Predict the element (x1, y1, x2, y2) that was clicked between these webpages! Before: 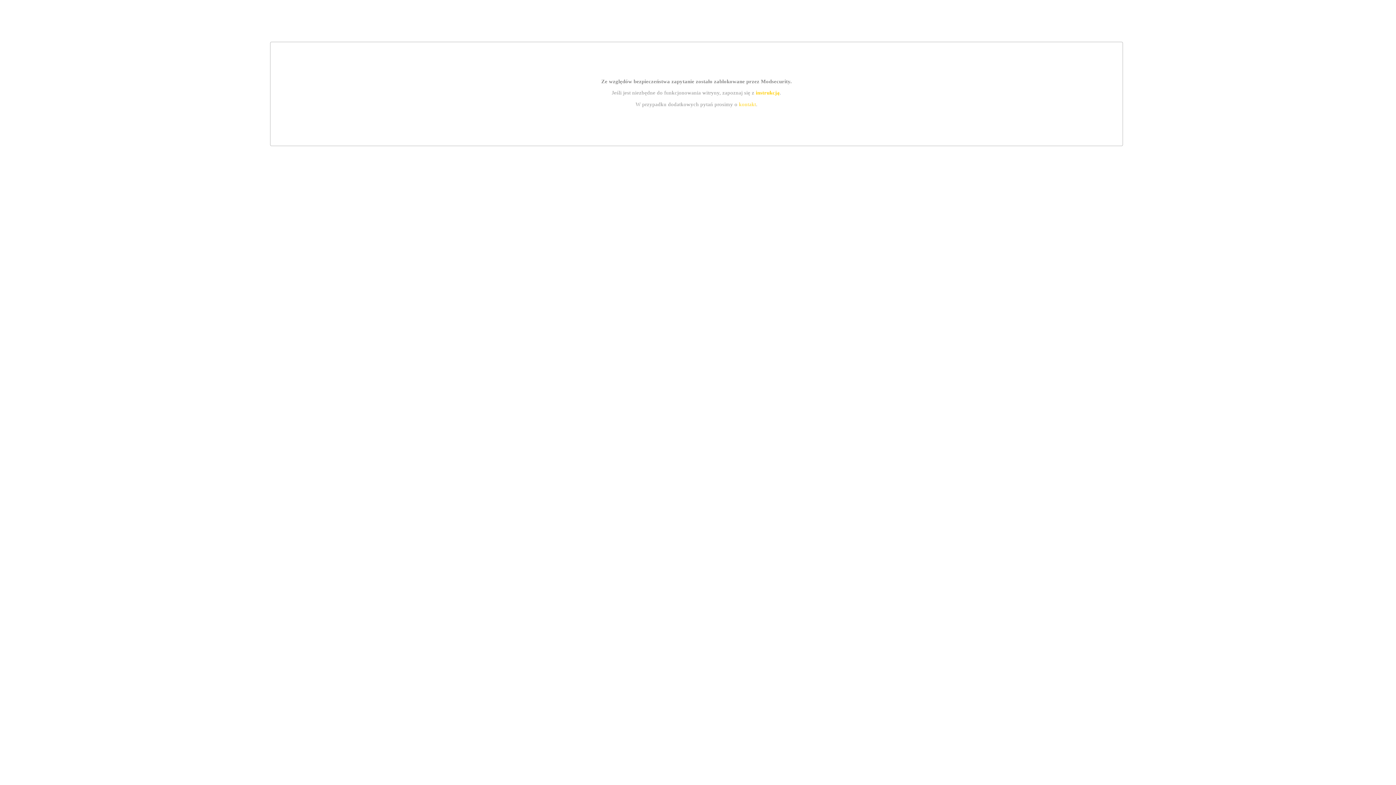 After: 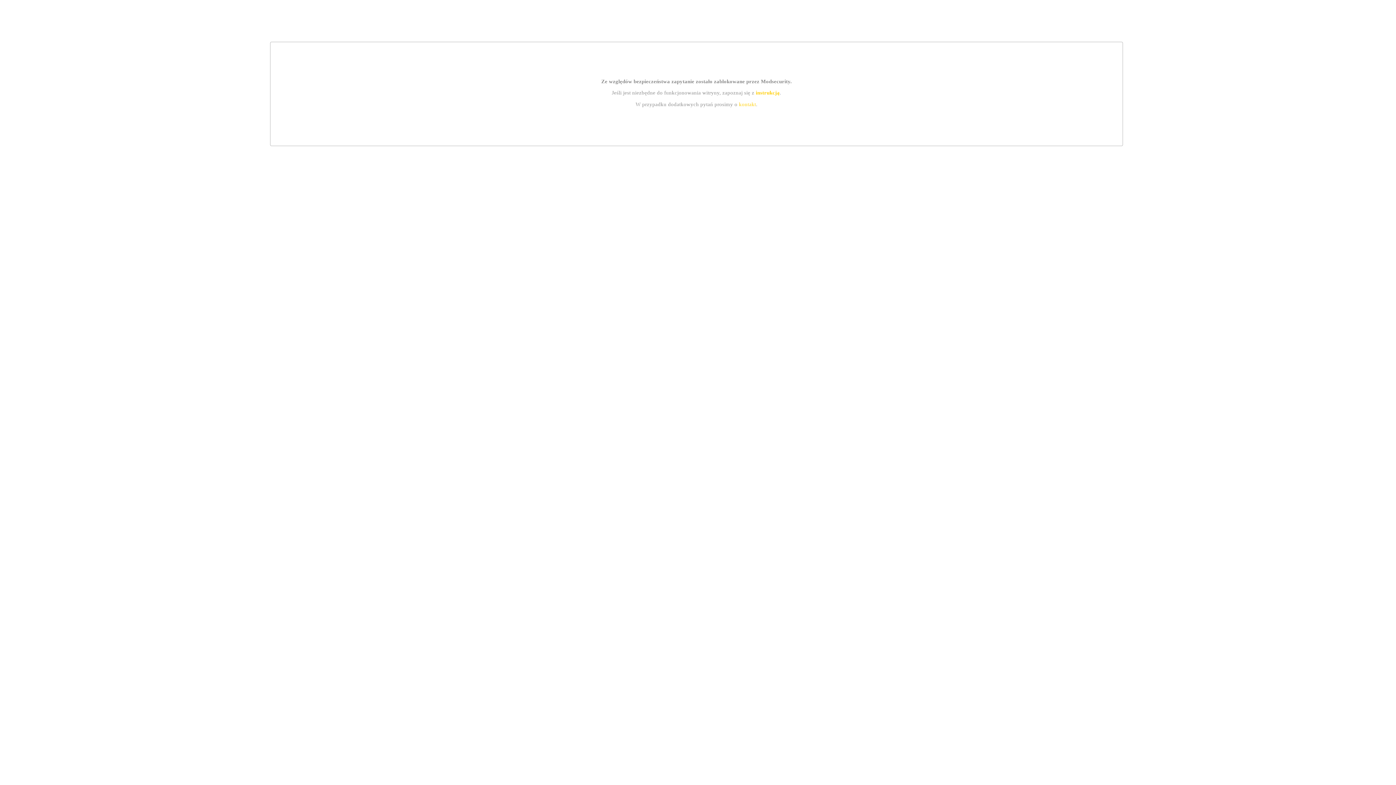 Action: label: instrukcją bbox: (755, 89, 779, 95)